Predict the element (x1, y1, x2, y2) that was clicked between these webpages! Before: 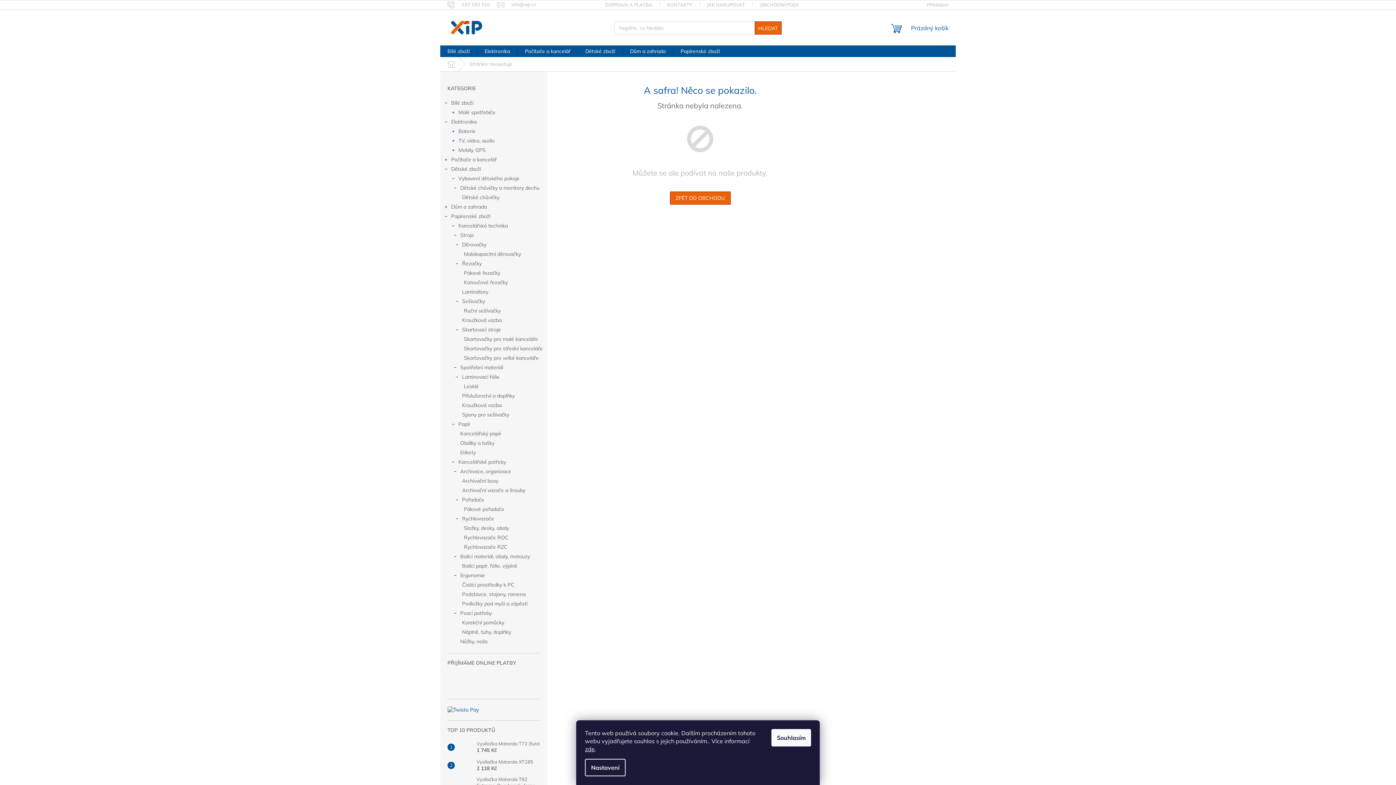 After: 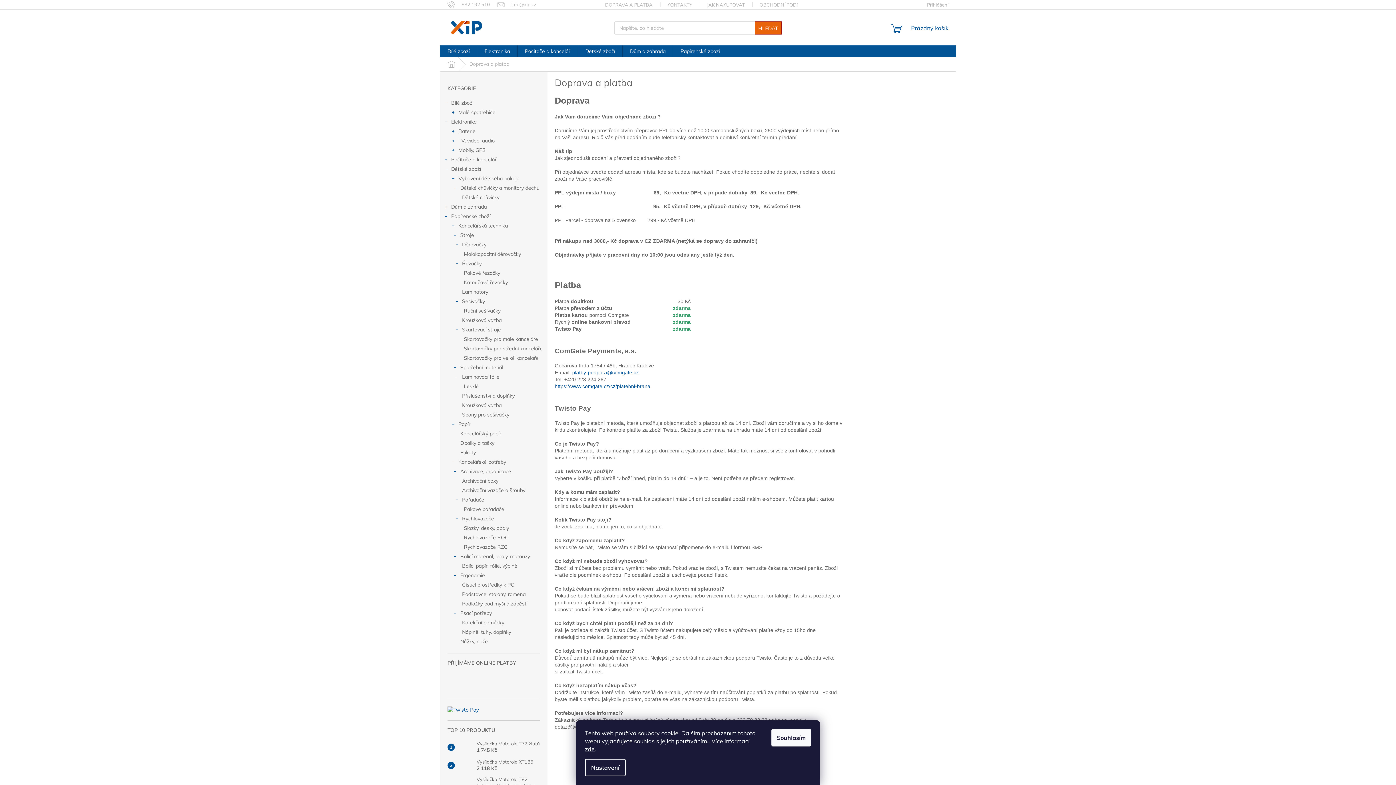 Action: label: DOPRAVA A PLATBA bbox: (597, 0, 660, 9)